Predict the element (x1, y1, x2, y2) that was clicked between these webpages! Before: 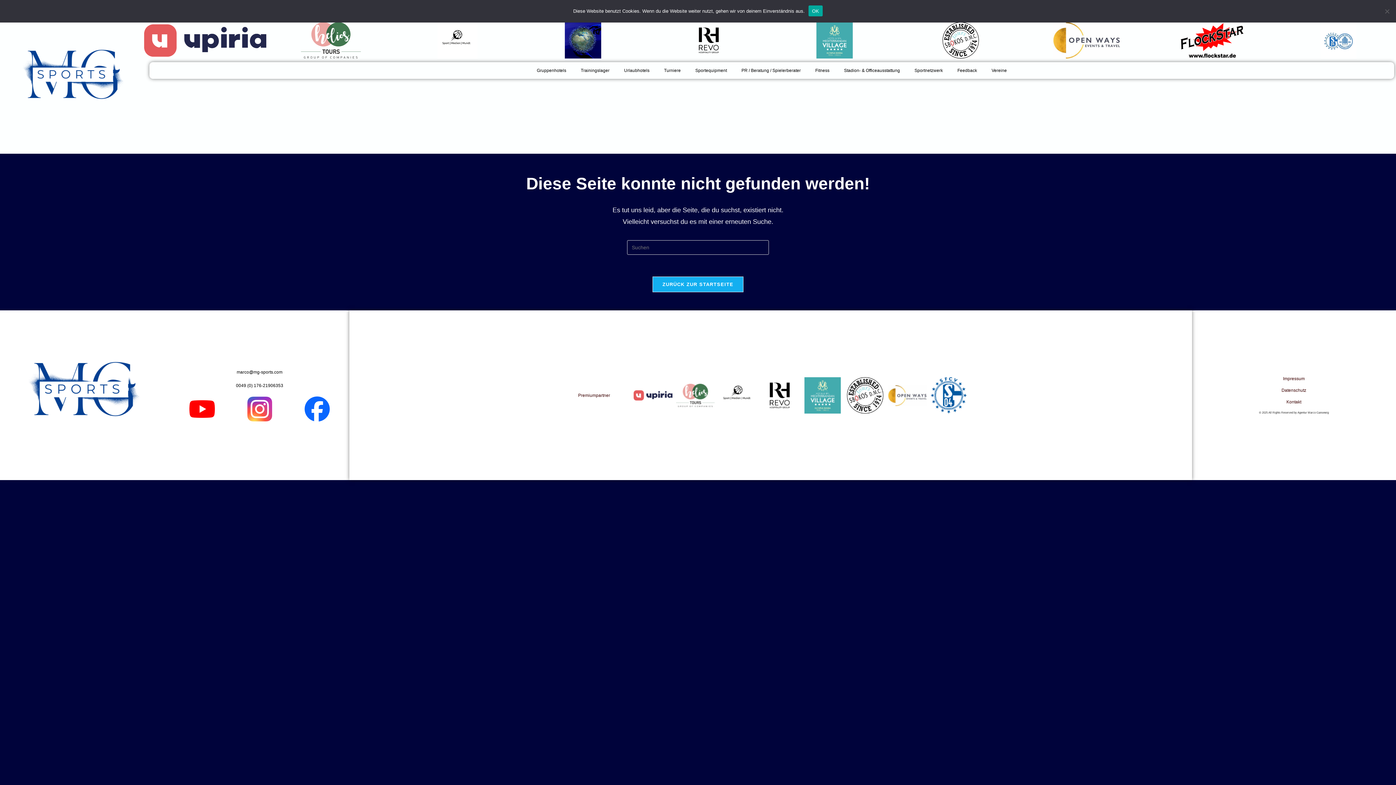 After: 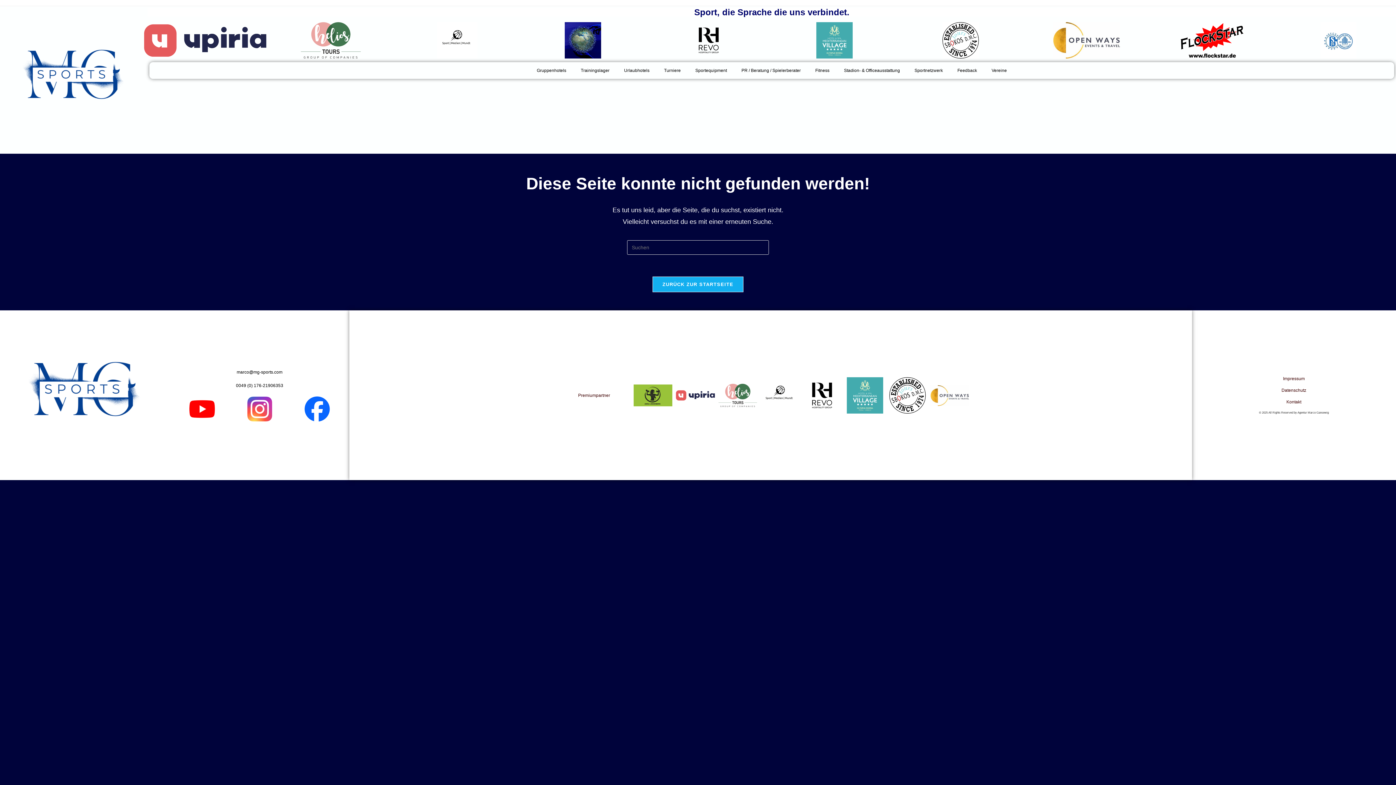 Action: bbox: (808, 5, 823, 16) label: OK